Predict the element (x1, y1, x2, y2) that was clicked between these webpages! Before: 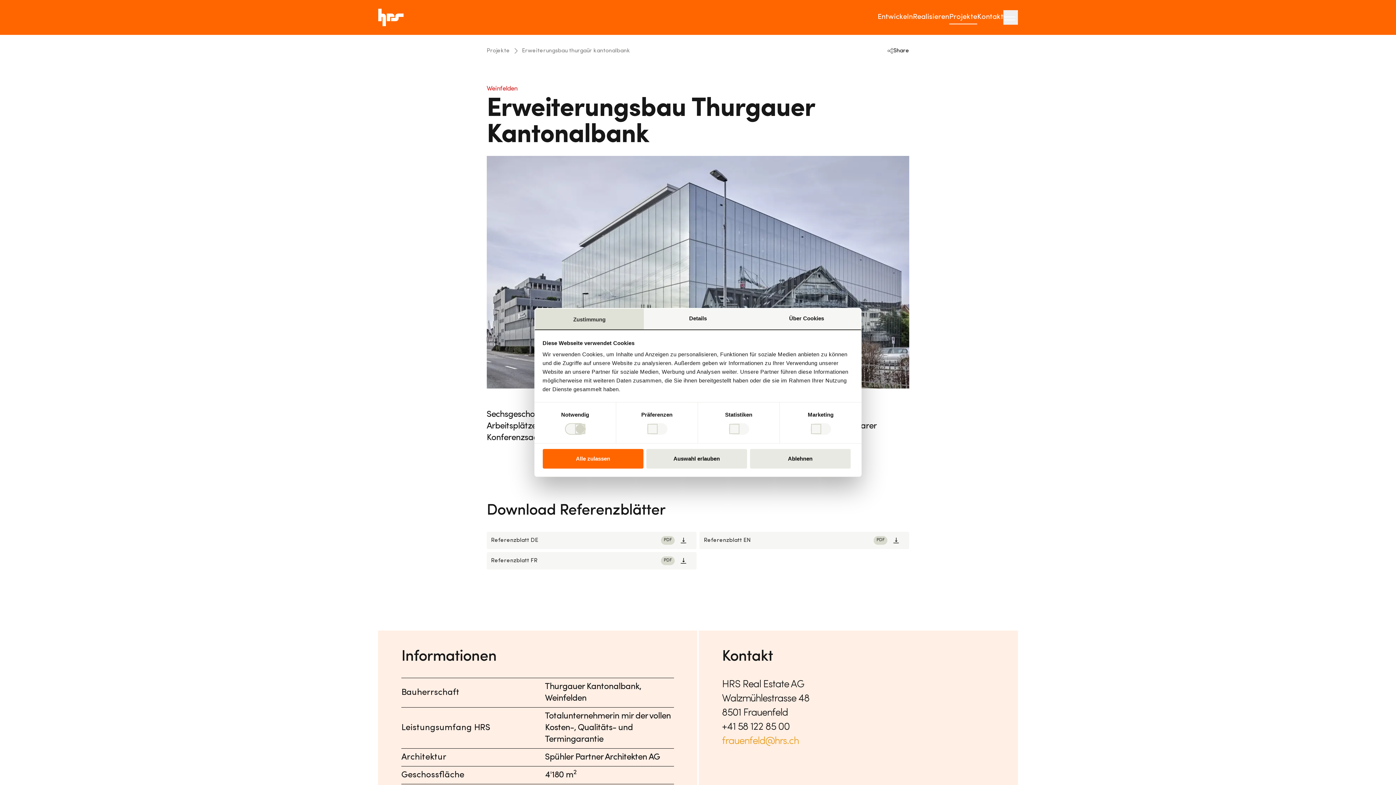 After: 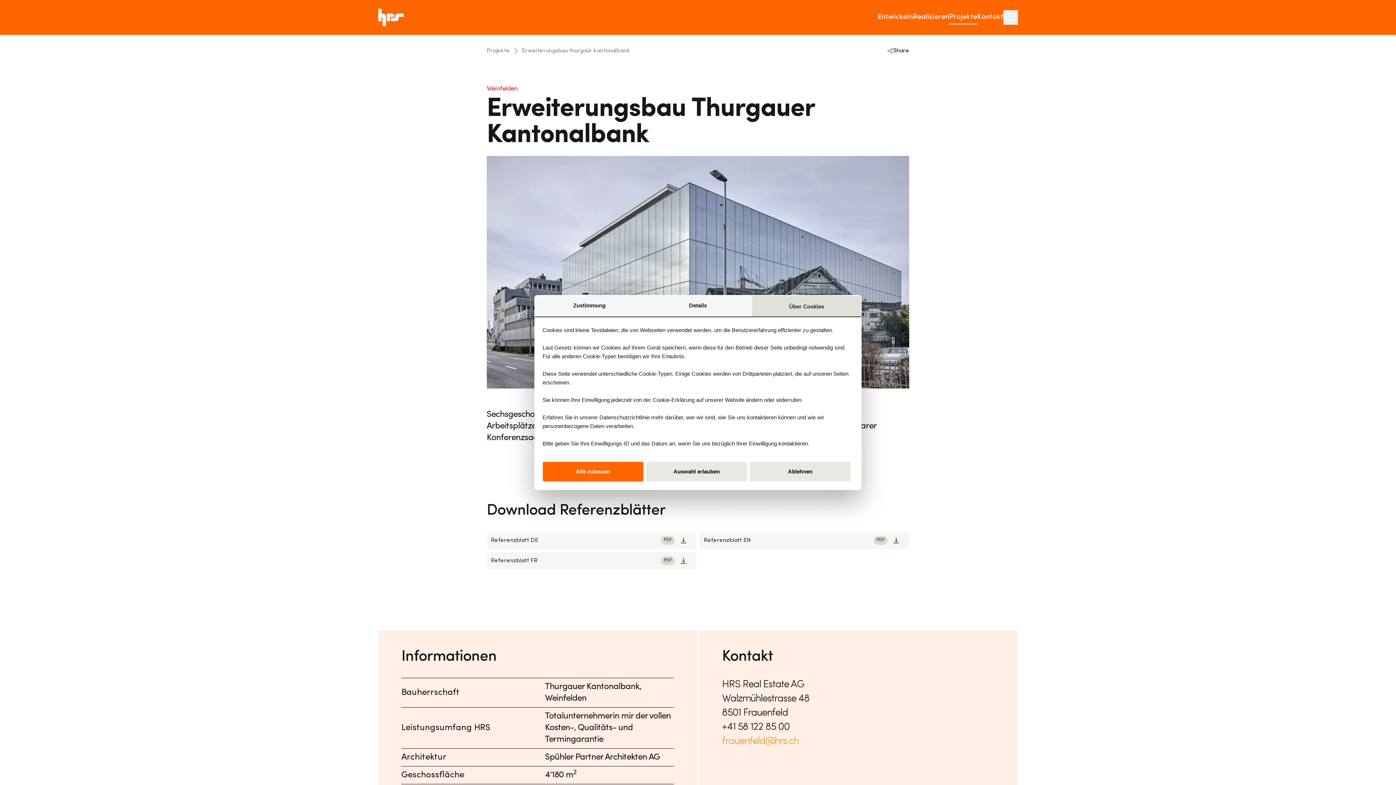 Action: bbox: (752, 308, 861, 329) label: Über Cookies